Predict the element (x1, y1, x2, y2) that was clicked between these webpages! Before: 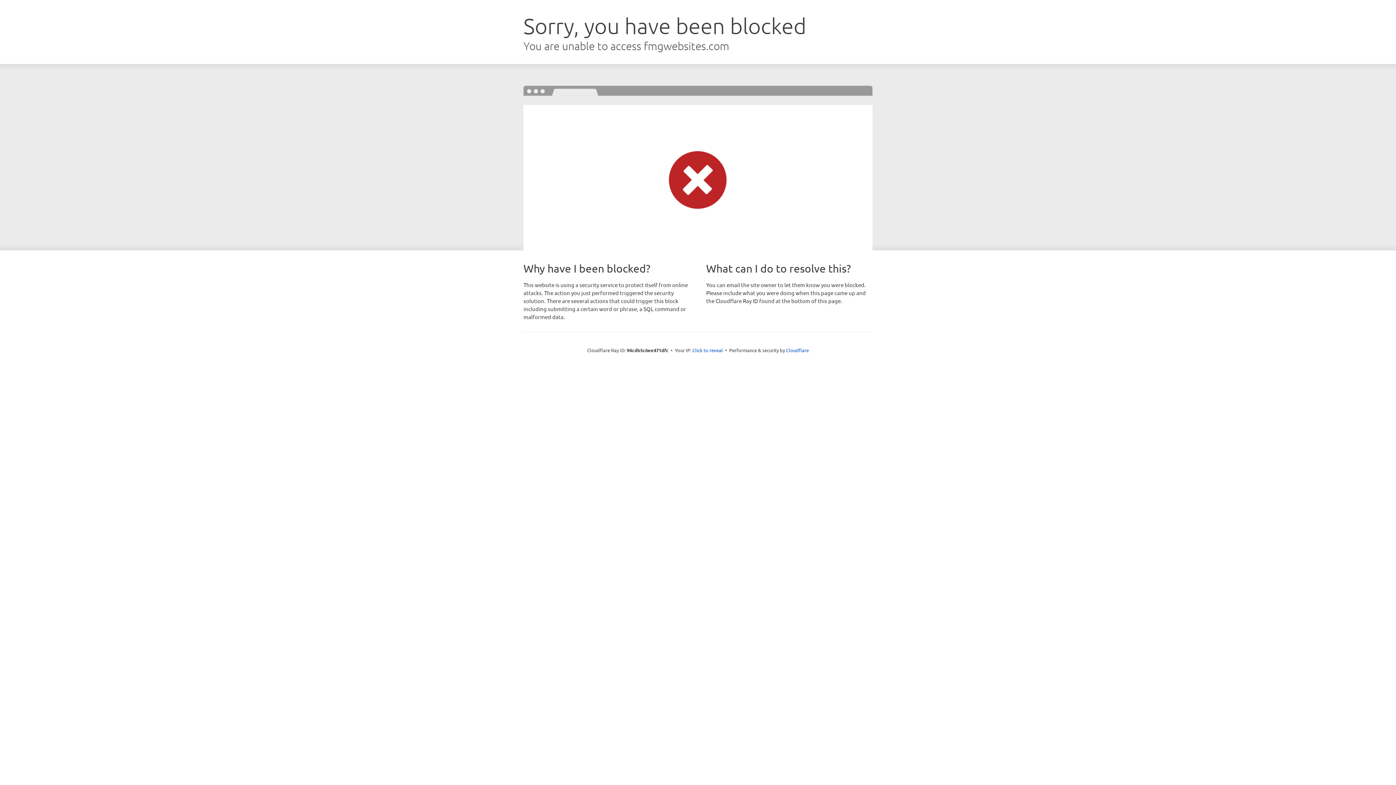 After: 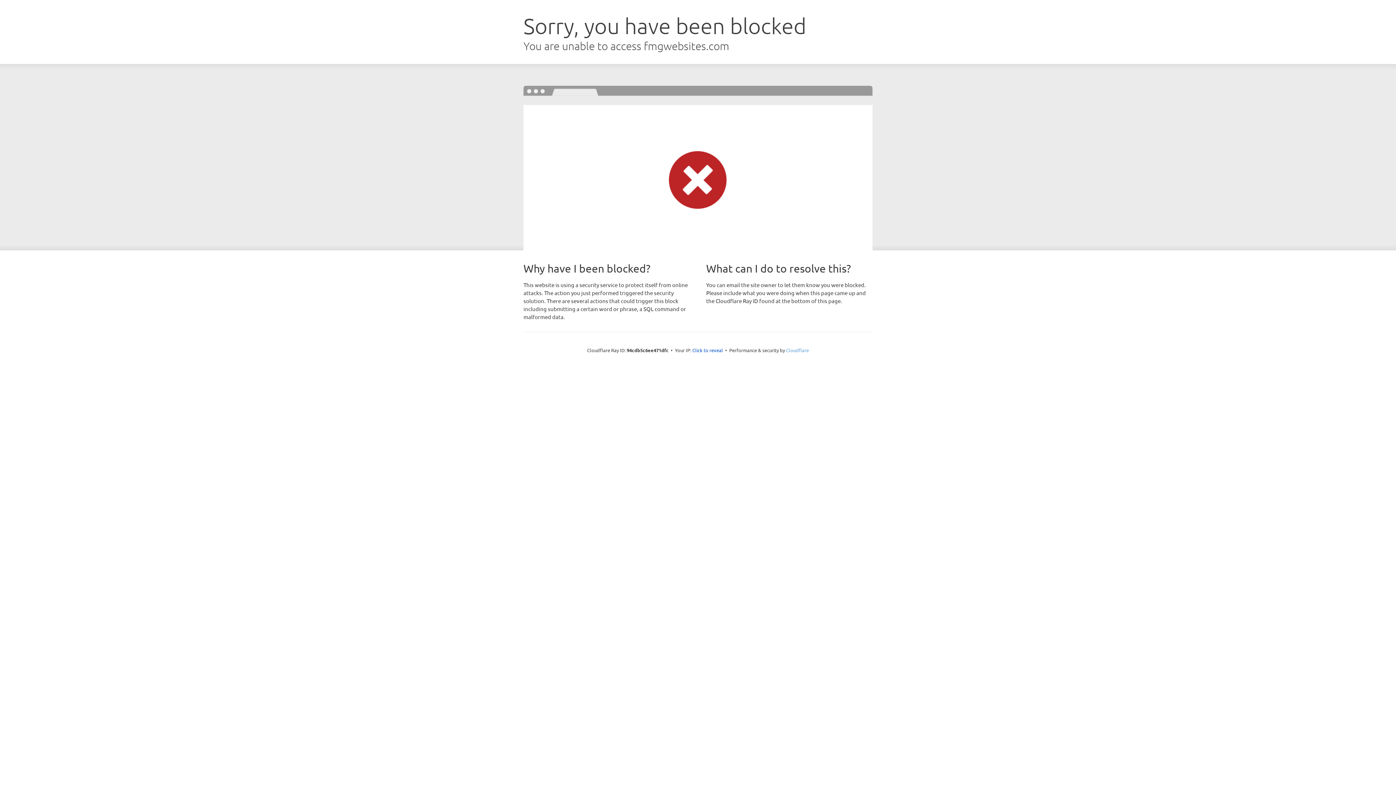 Action: bbox: (786, 347, 809, 353) label: Cloudflare